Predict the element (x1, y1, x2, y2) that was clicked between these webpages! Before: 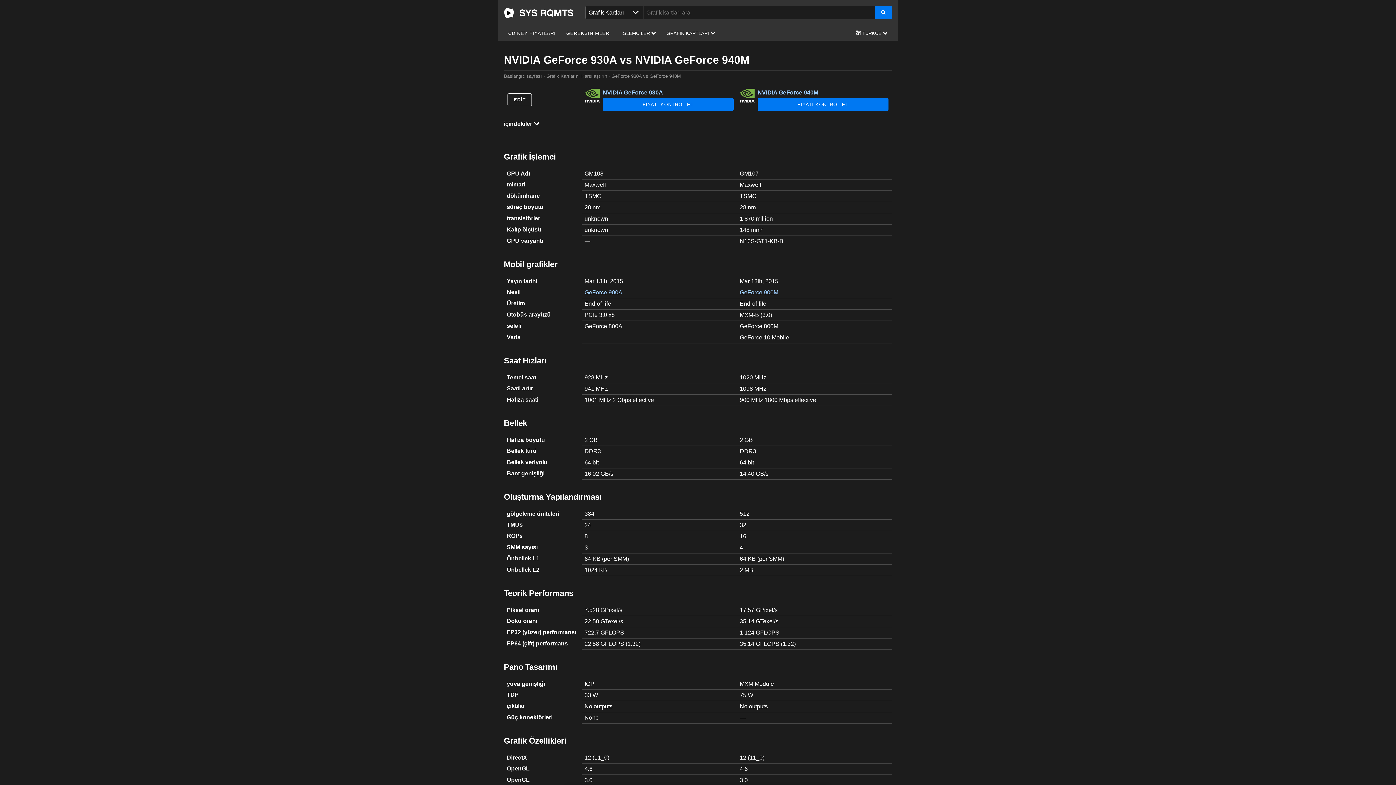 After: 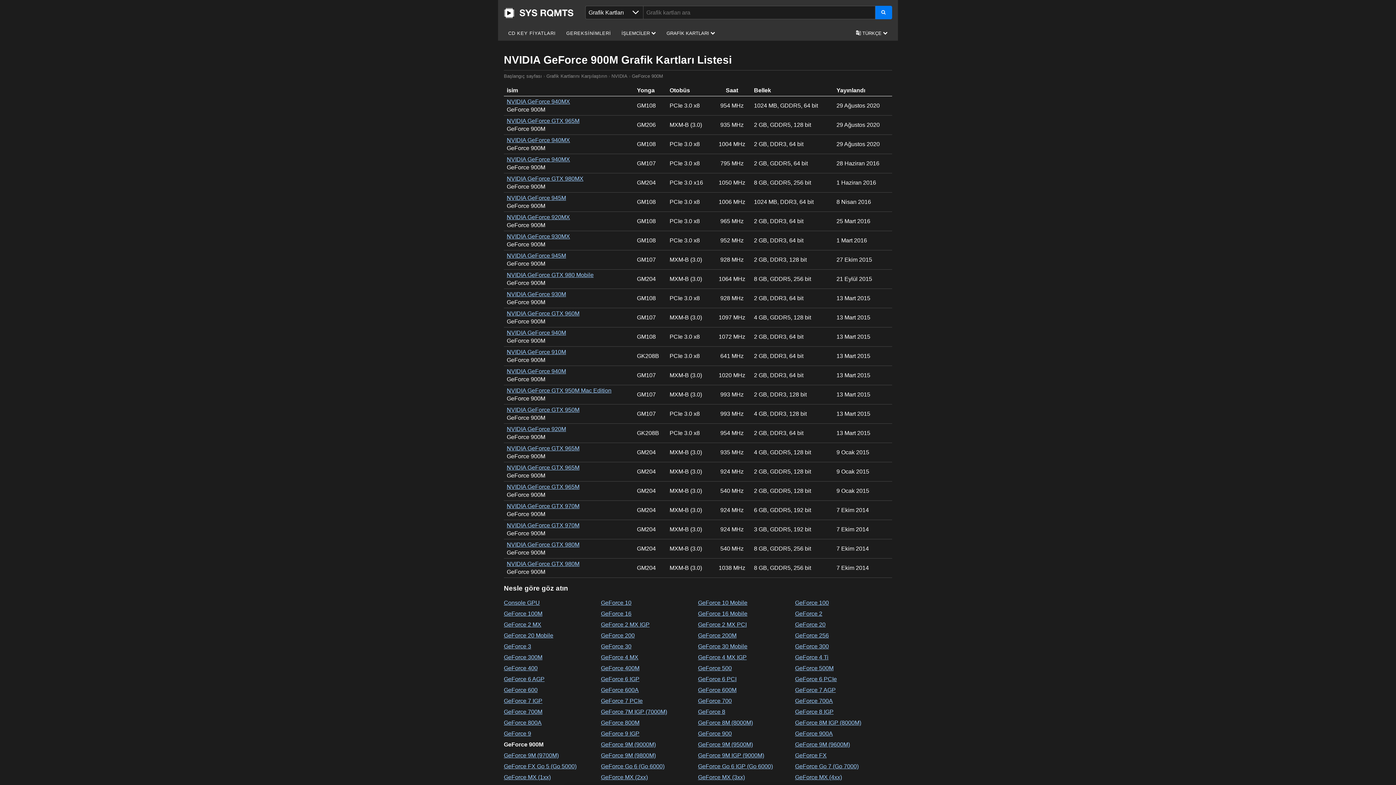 Action: bbox: (740, 289, 778, 295) label: GeForce 900M